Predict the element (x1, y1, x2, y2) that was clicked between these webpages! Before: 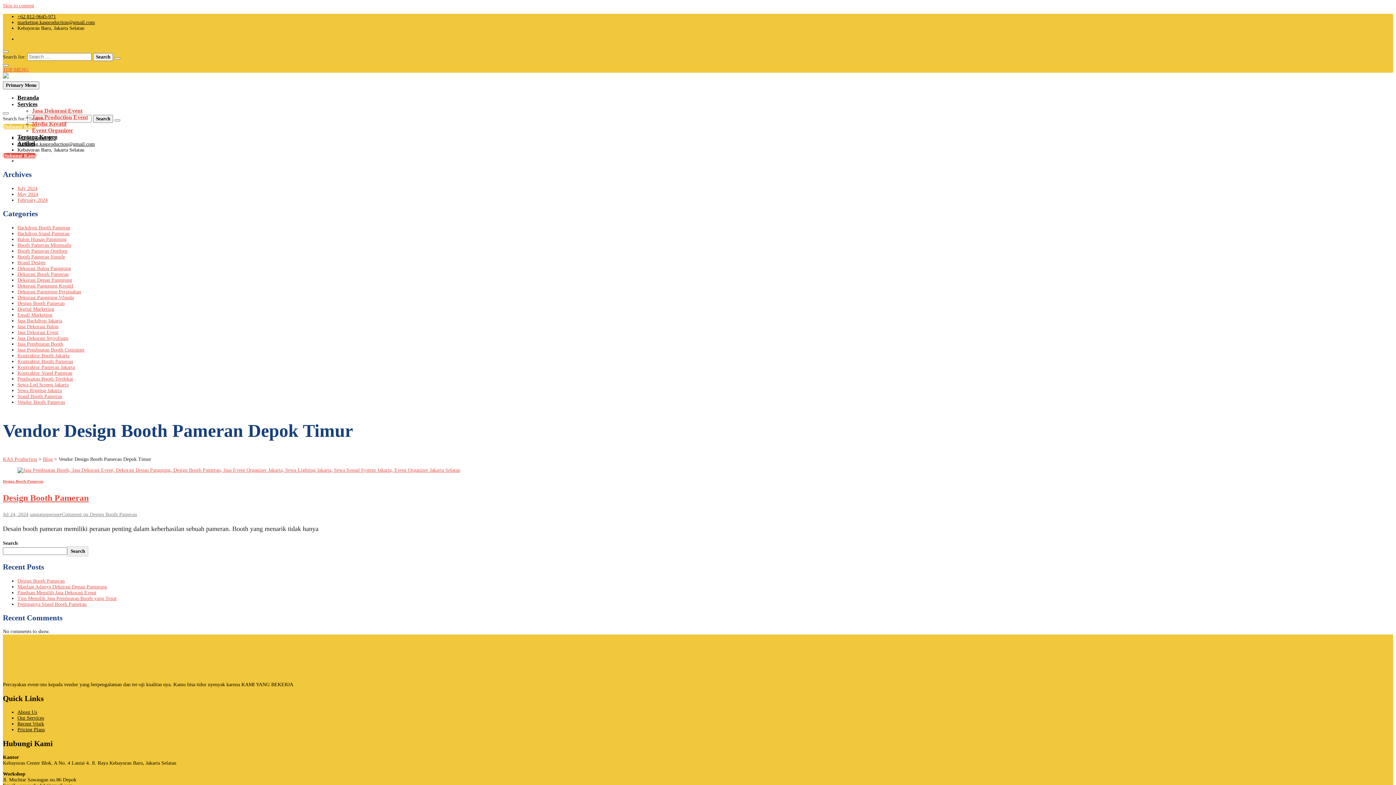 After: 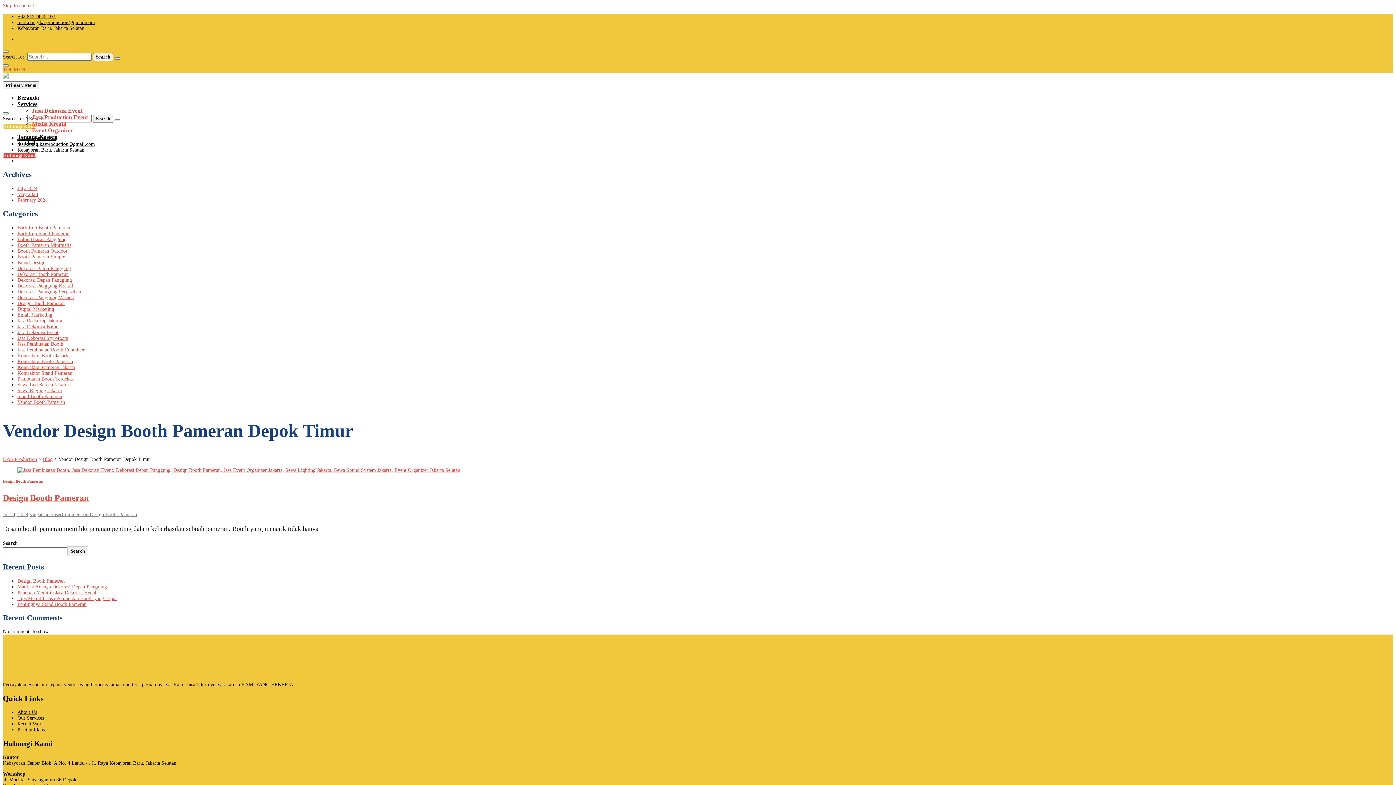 Action: bbox: (17, 727, 44, 732) label: Pricing Plans